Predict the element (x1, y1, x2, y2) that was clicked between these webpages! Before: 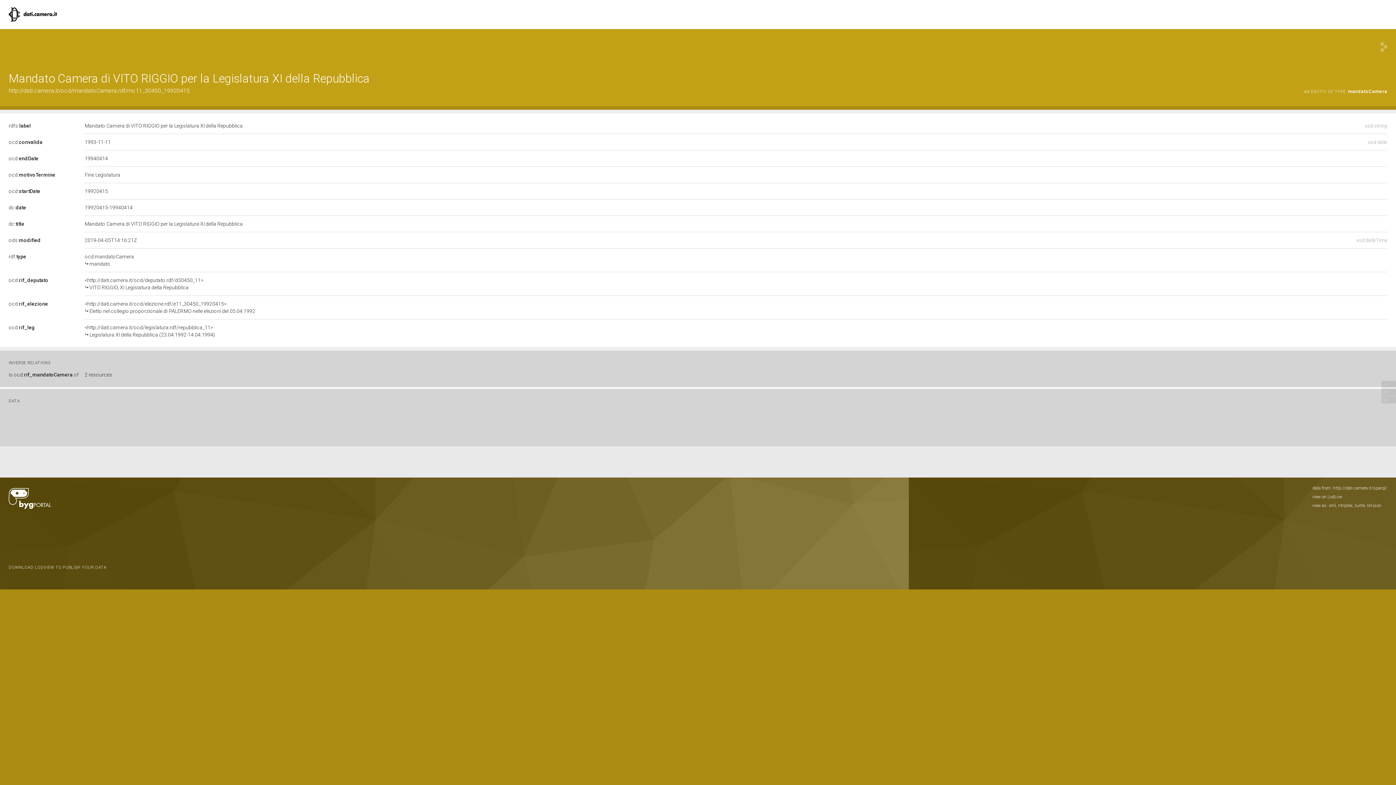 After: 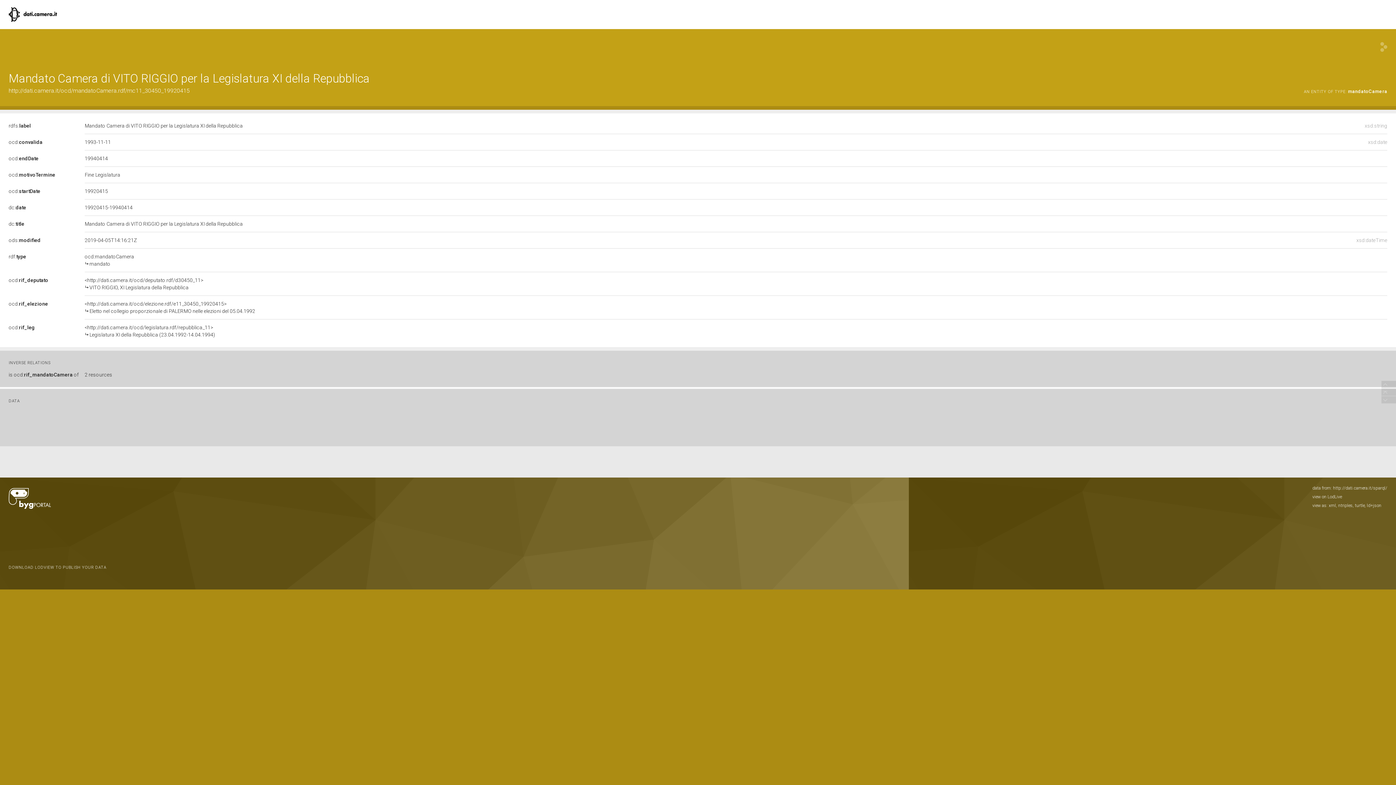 Action: label: ocd:rif_mandatoCamera of bbox: (13, 372, 78, 377)